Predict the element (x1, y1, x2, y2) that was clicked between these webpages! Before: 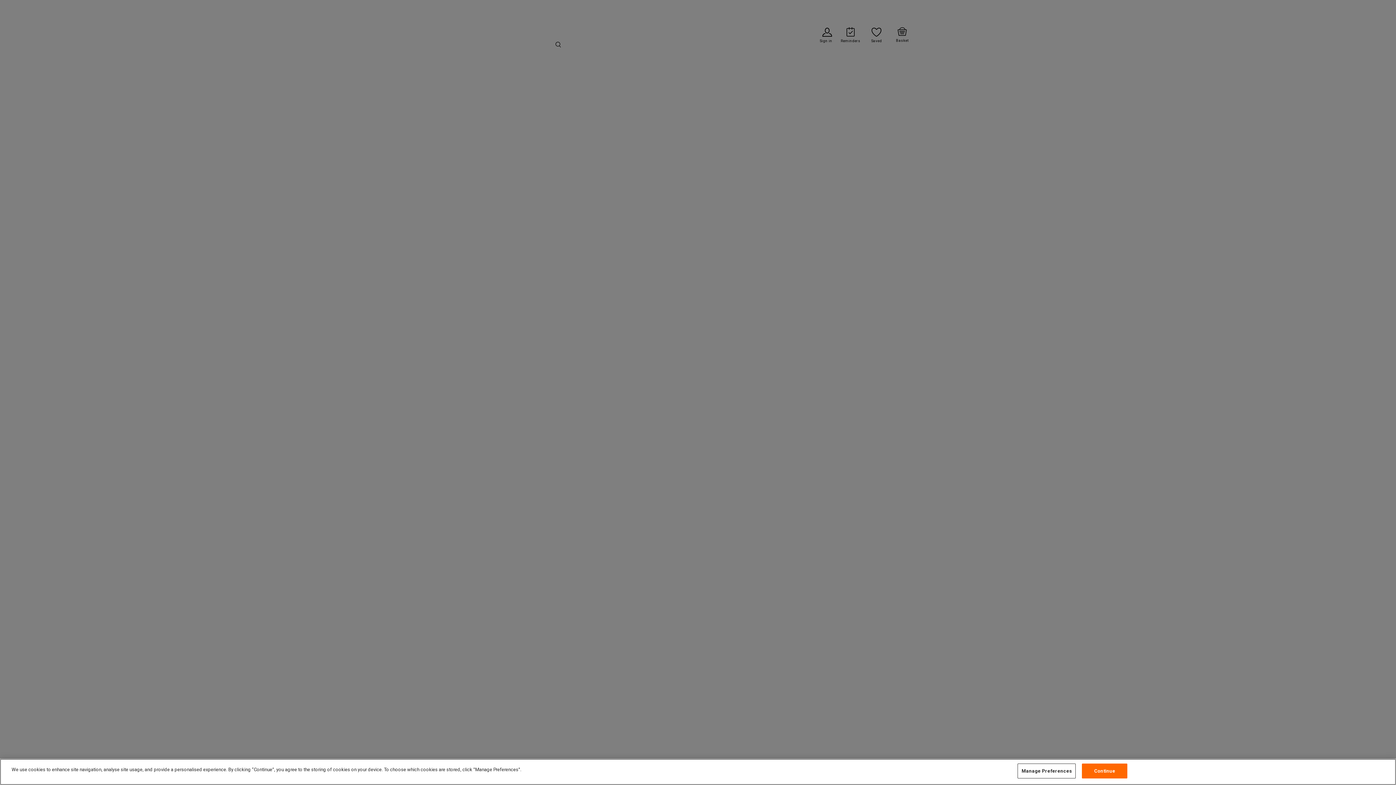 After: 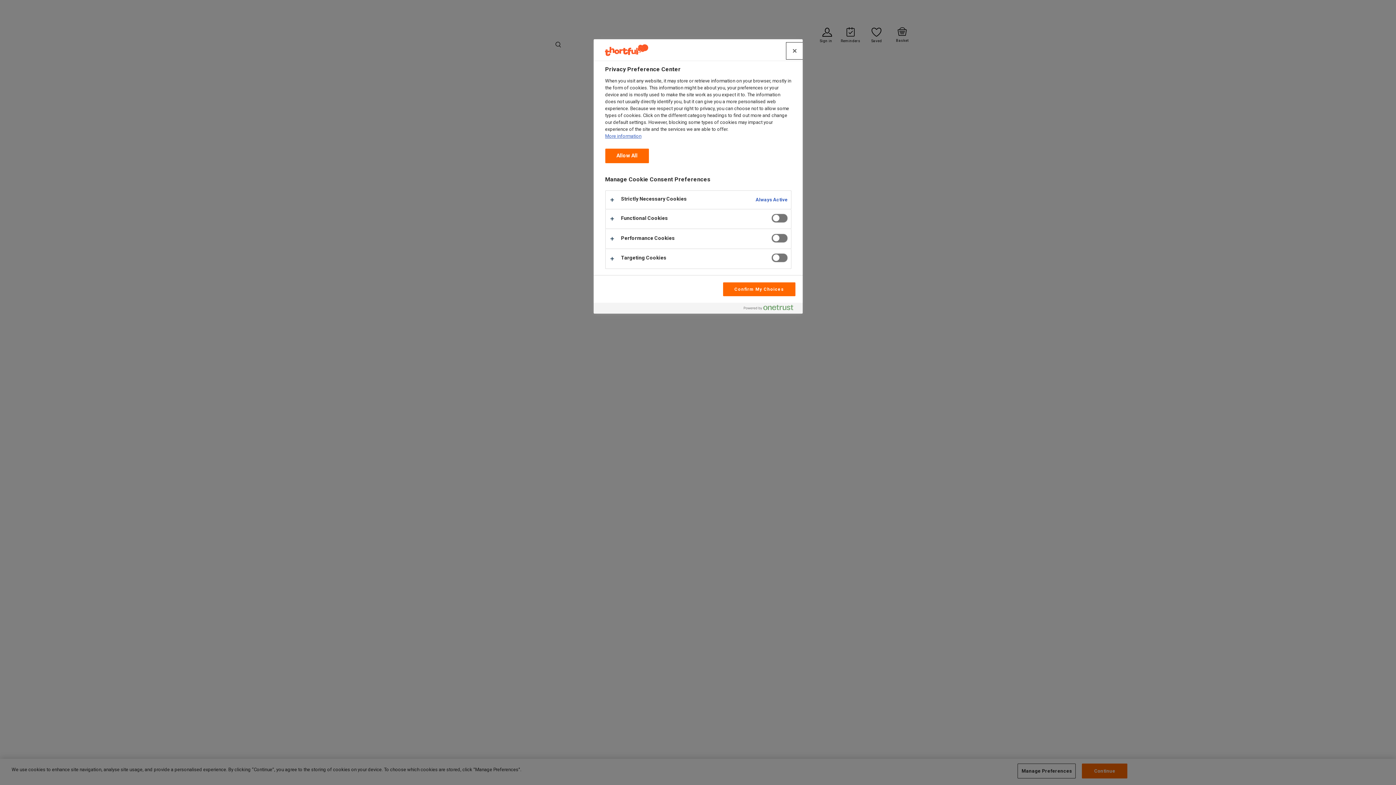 Action: bbox: (1017, 764, 1076, 779) label: Manage Preferences